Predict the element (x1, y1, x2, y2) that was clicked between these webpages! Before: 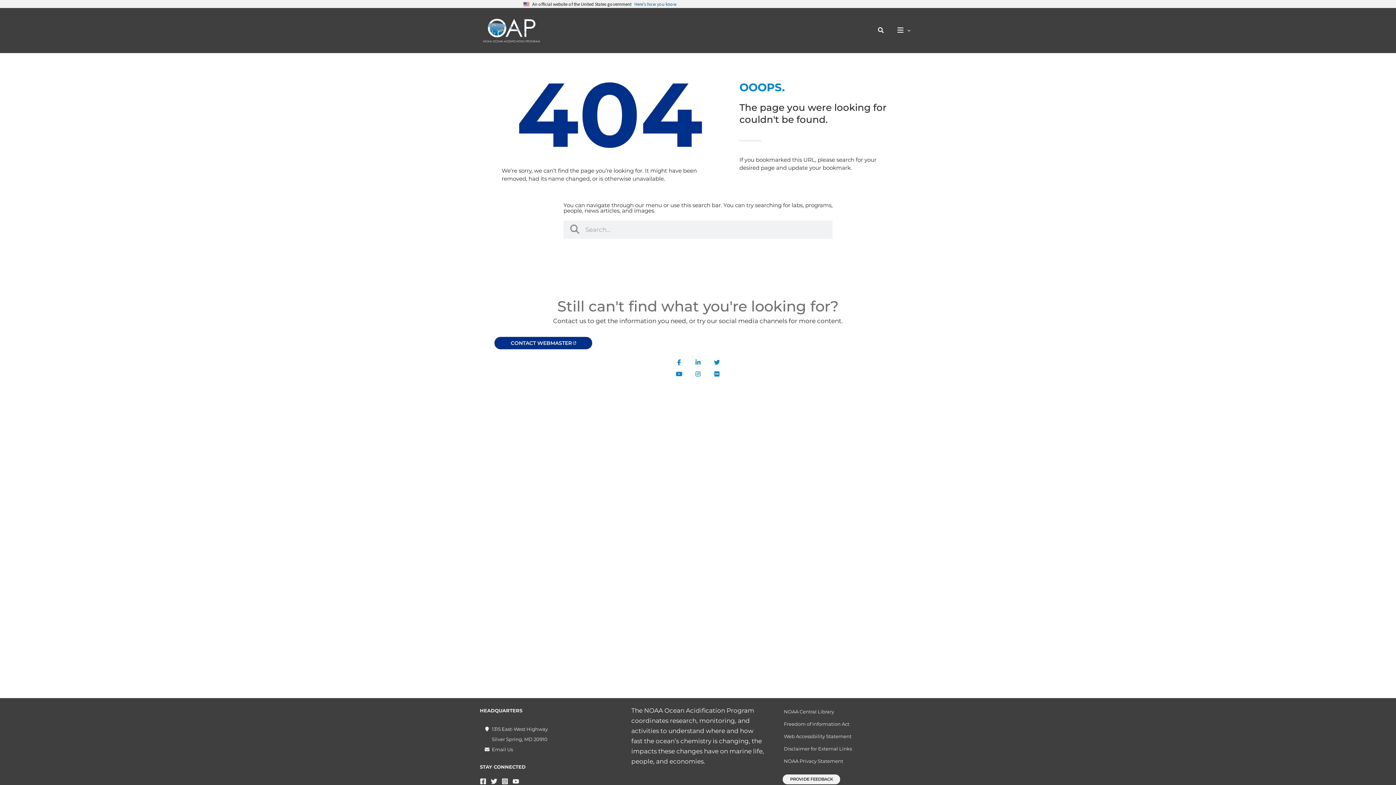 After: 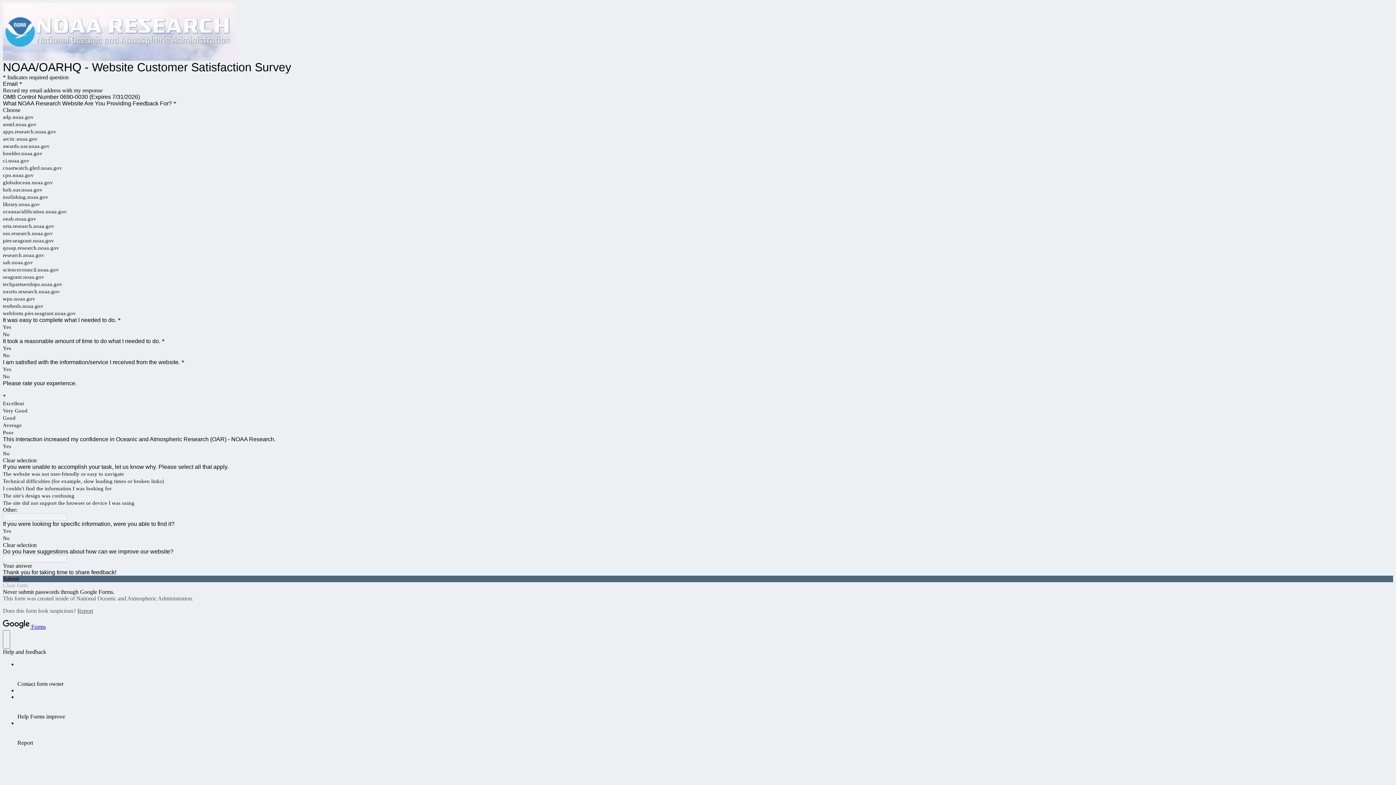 Action: bbox: (783, 774, 840, 784) label: Provide Feedback